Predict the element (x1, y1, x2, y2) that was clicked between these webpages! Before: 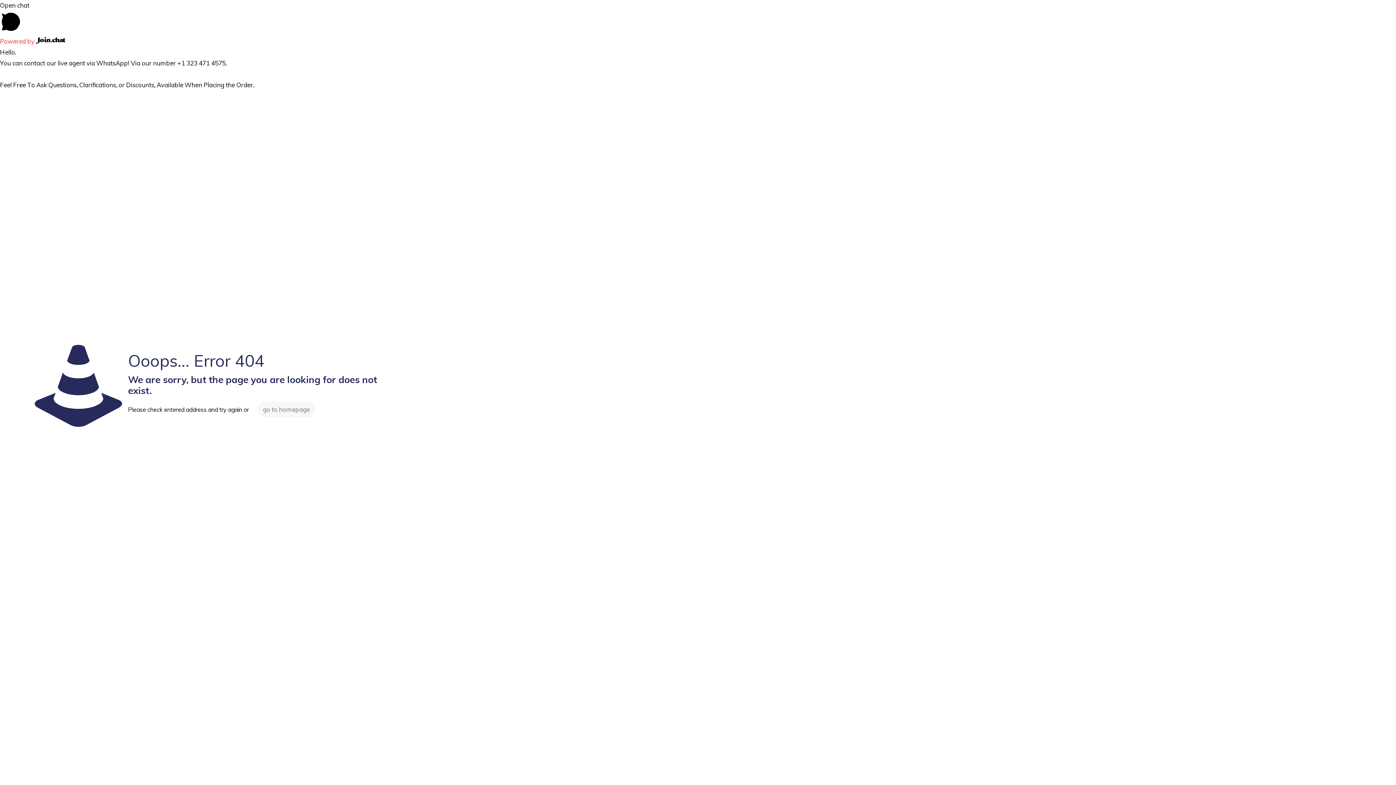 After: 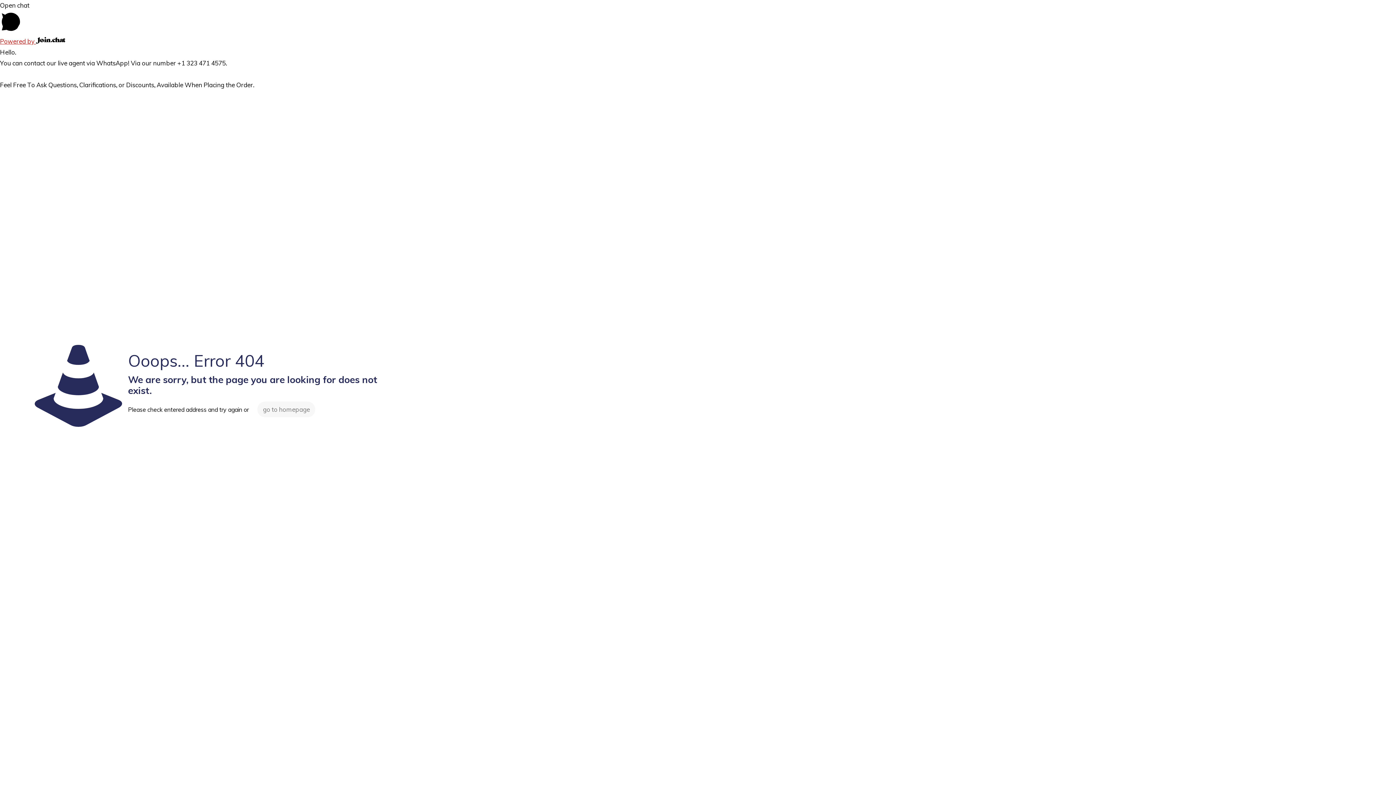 Action: bbox: (0, 37, 65, 45) label: Powered by 